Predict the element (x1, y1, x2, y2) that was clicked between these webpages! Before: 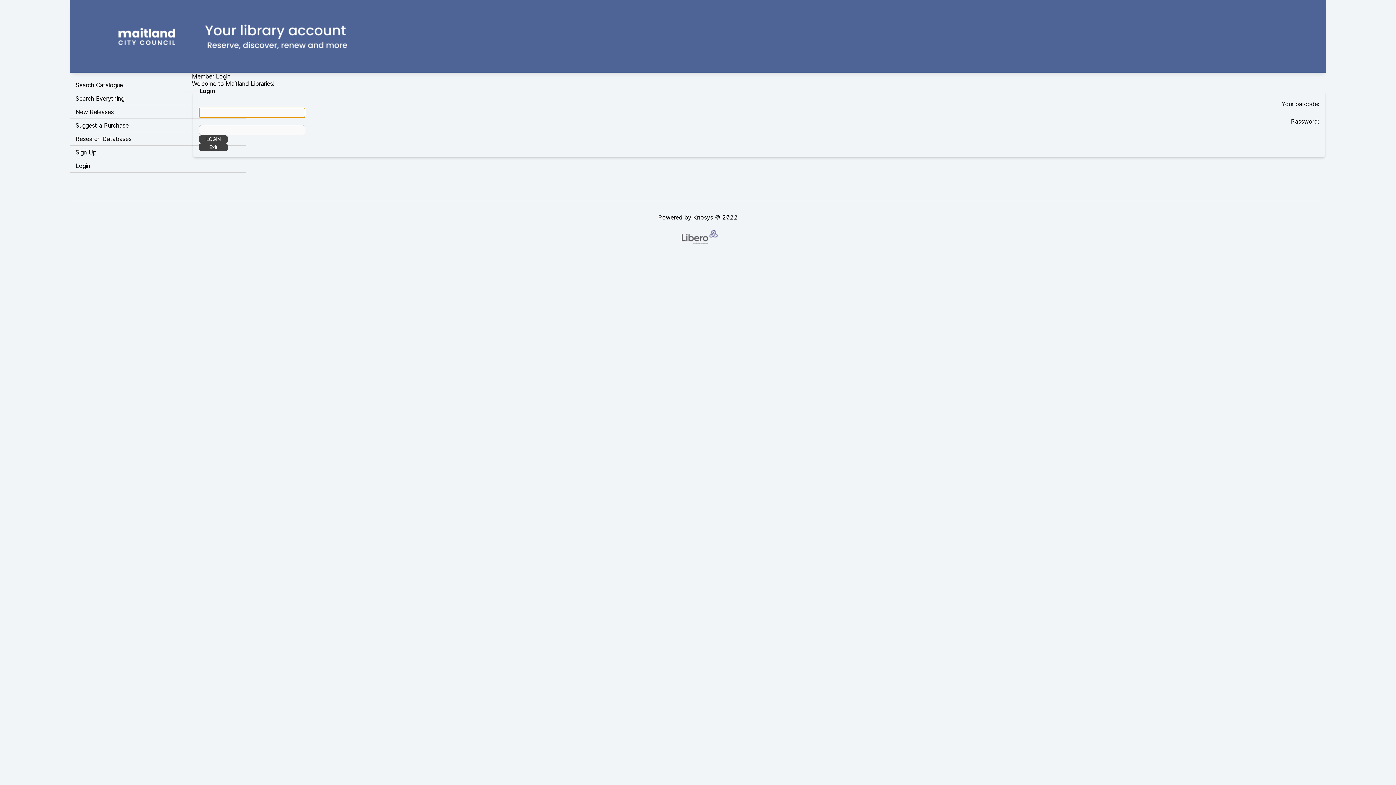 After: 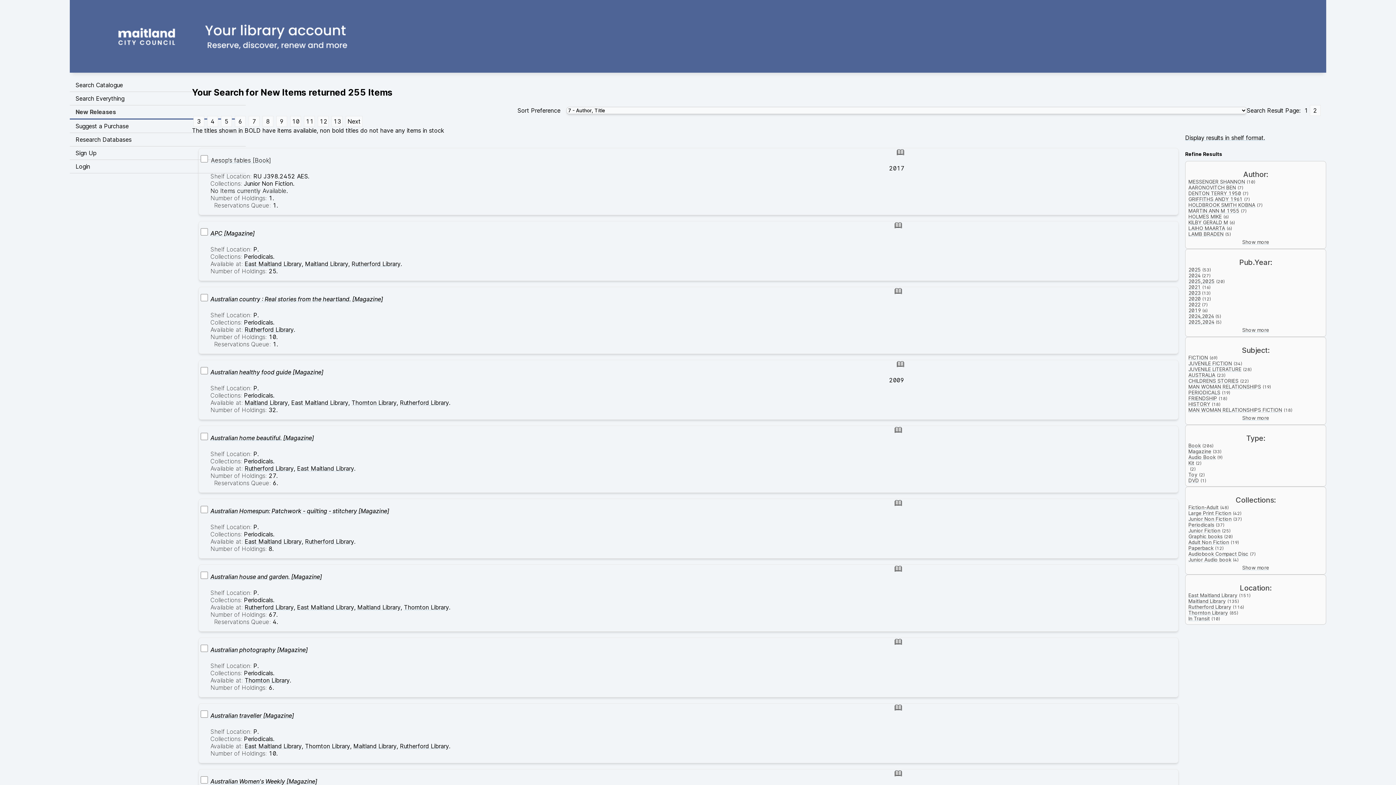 Action: bbox: (69, 105, 245, 118) label: New Releases